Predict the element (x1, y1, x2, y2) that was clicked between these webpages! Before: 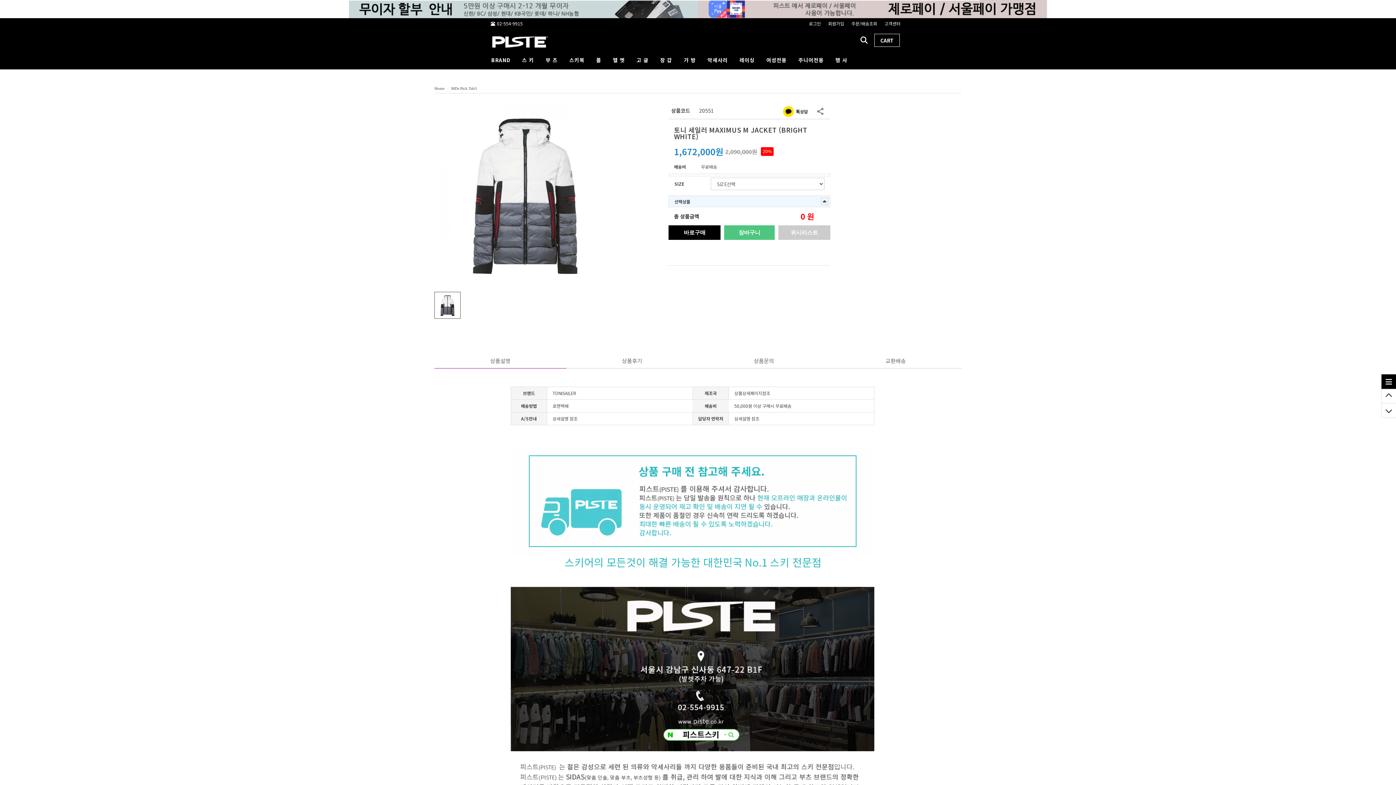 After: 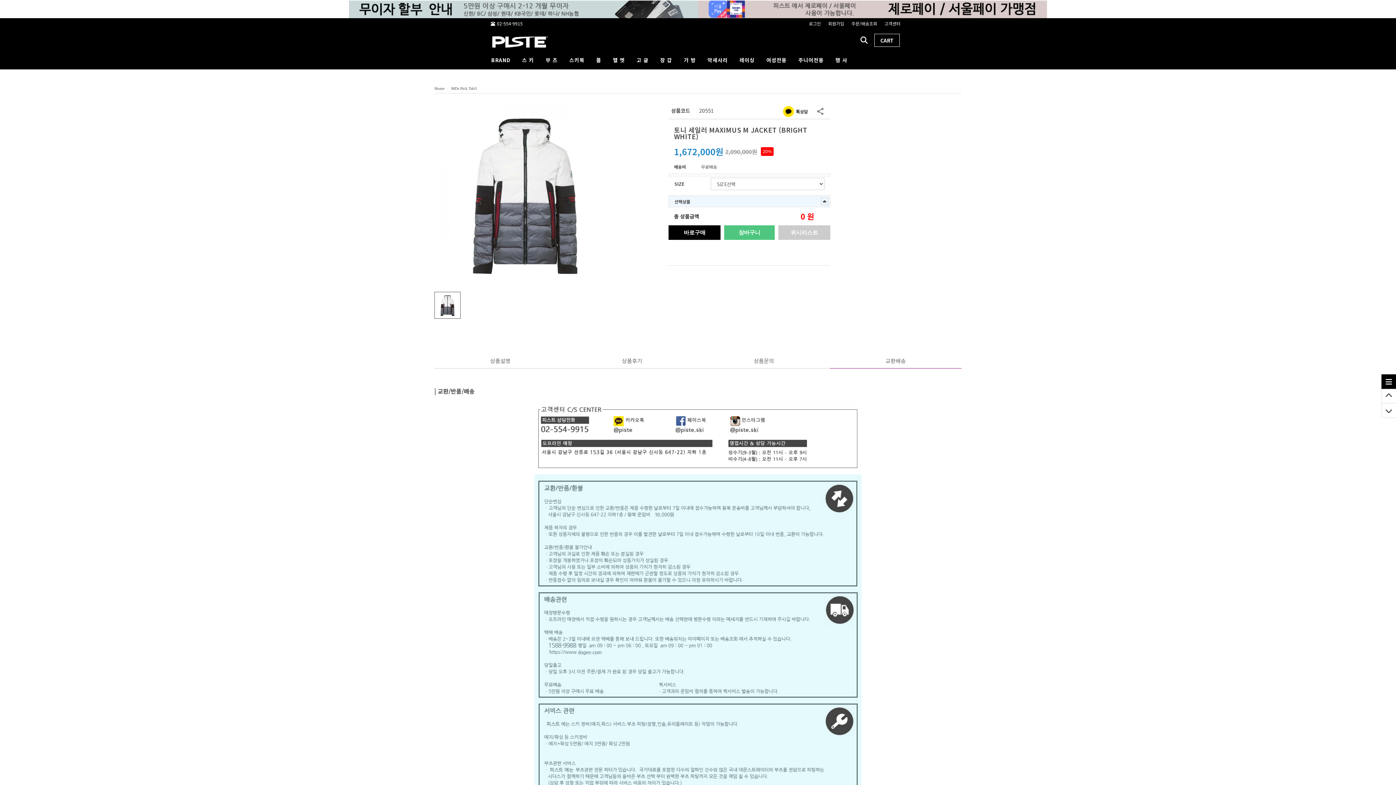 Action: bbox: (830, 353, 961, 368) label: 교환배송